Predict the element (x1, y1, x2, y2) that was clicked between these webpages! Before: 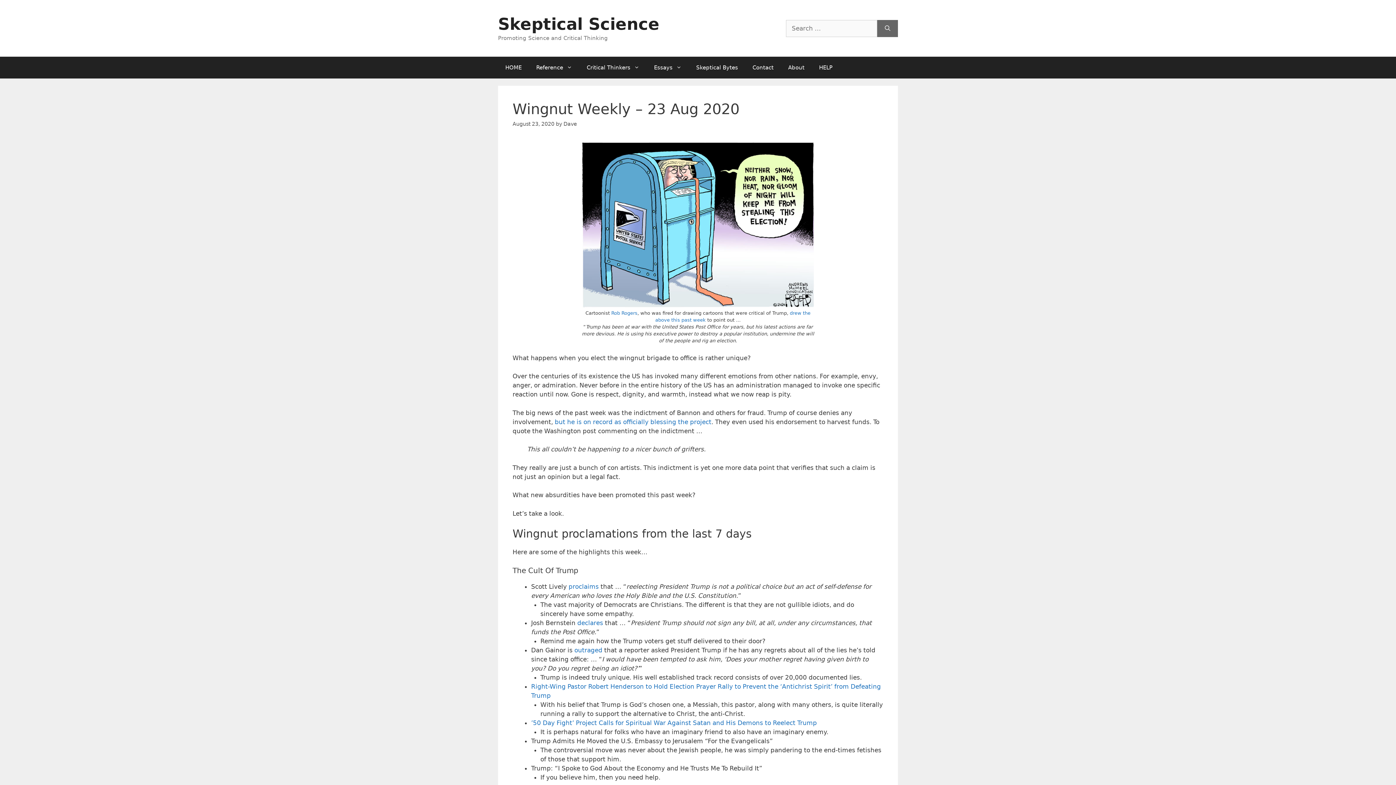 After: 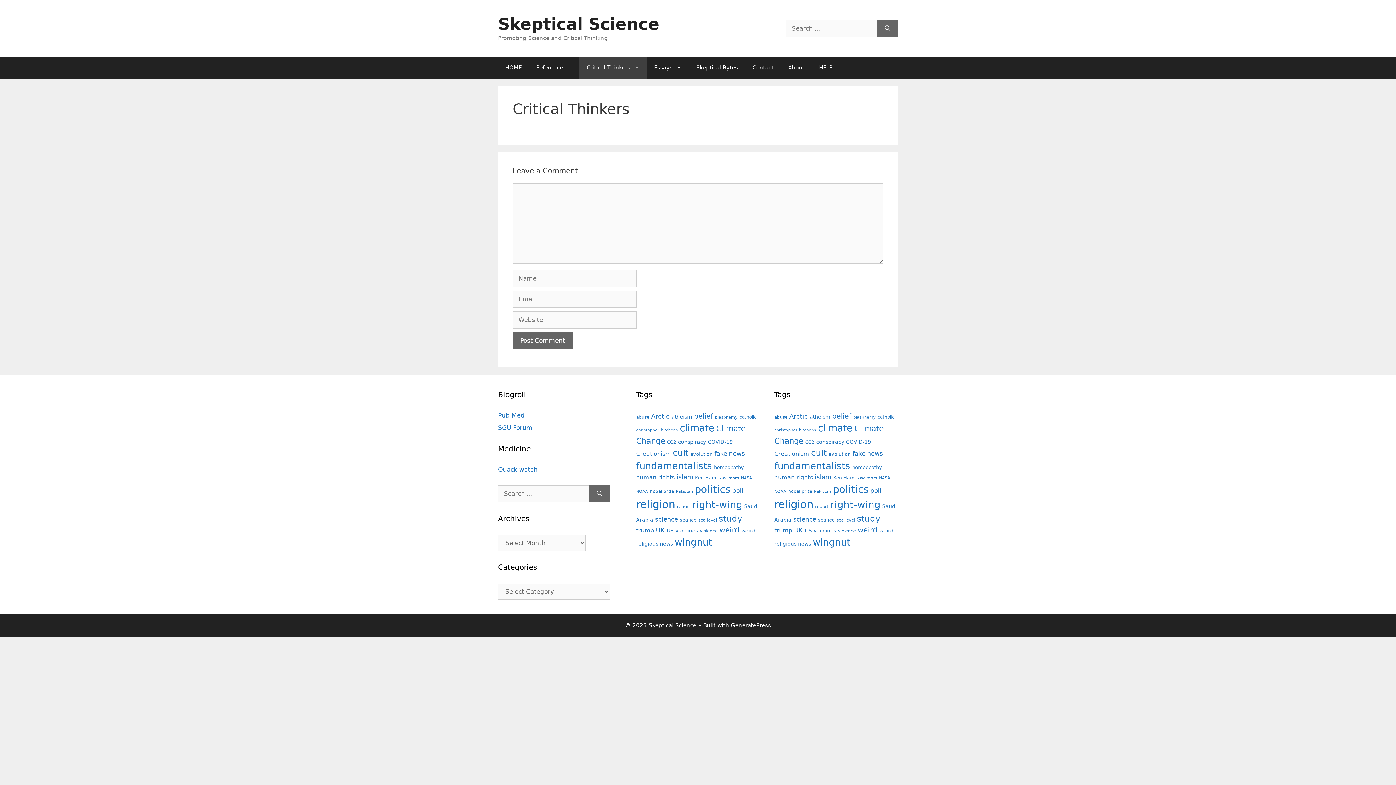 Action: bbox: (579, 56, 646, 78) label: Critical Thinkers